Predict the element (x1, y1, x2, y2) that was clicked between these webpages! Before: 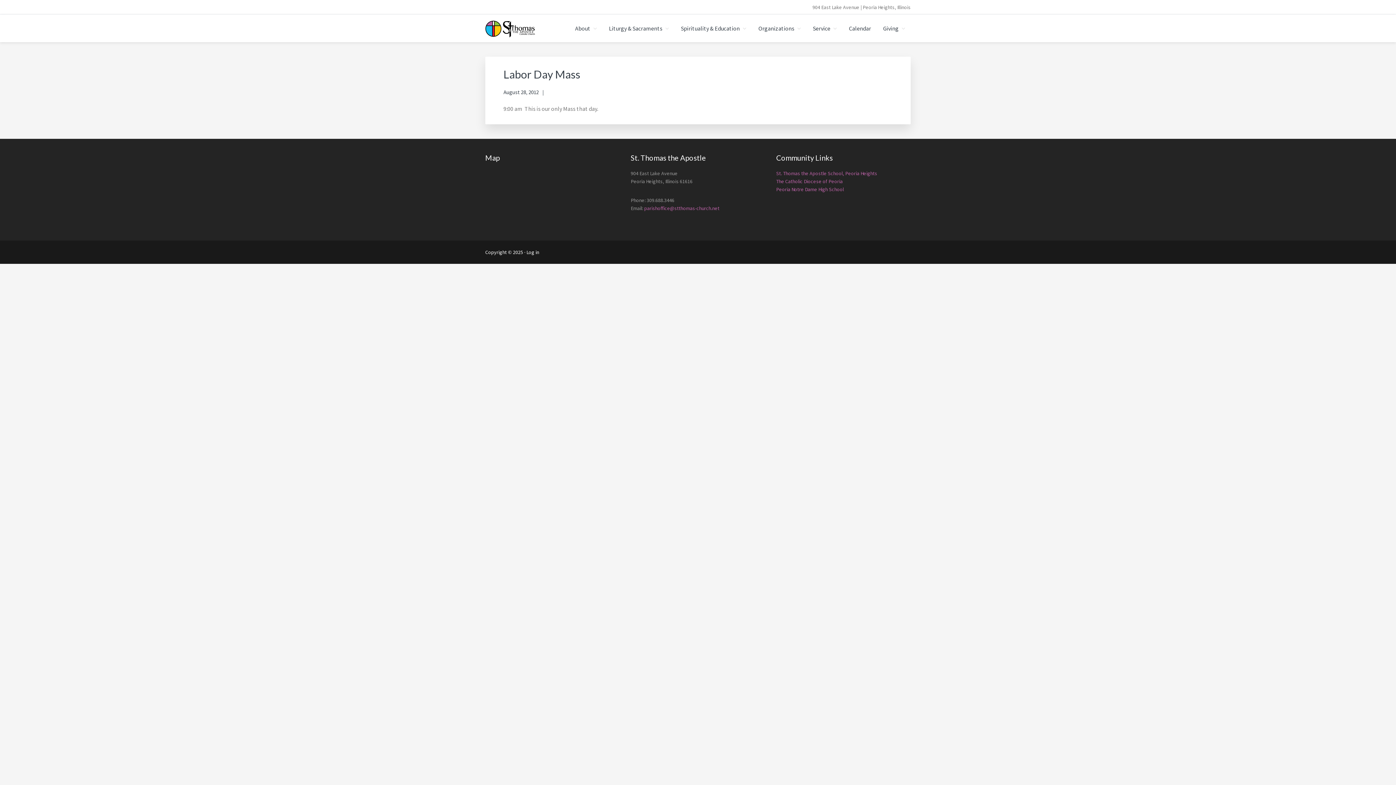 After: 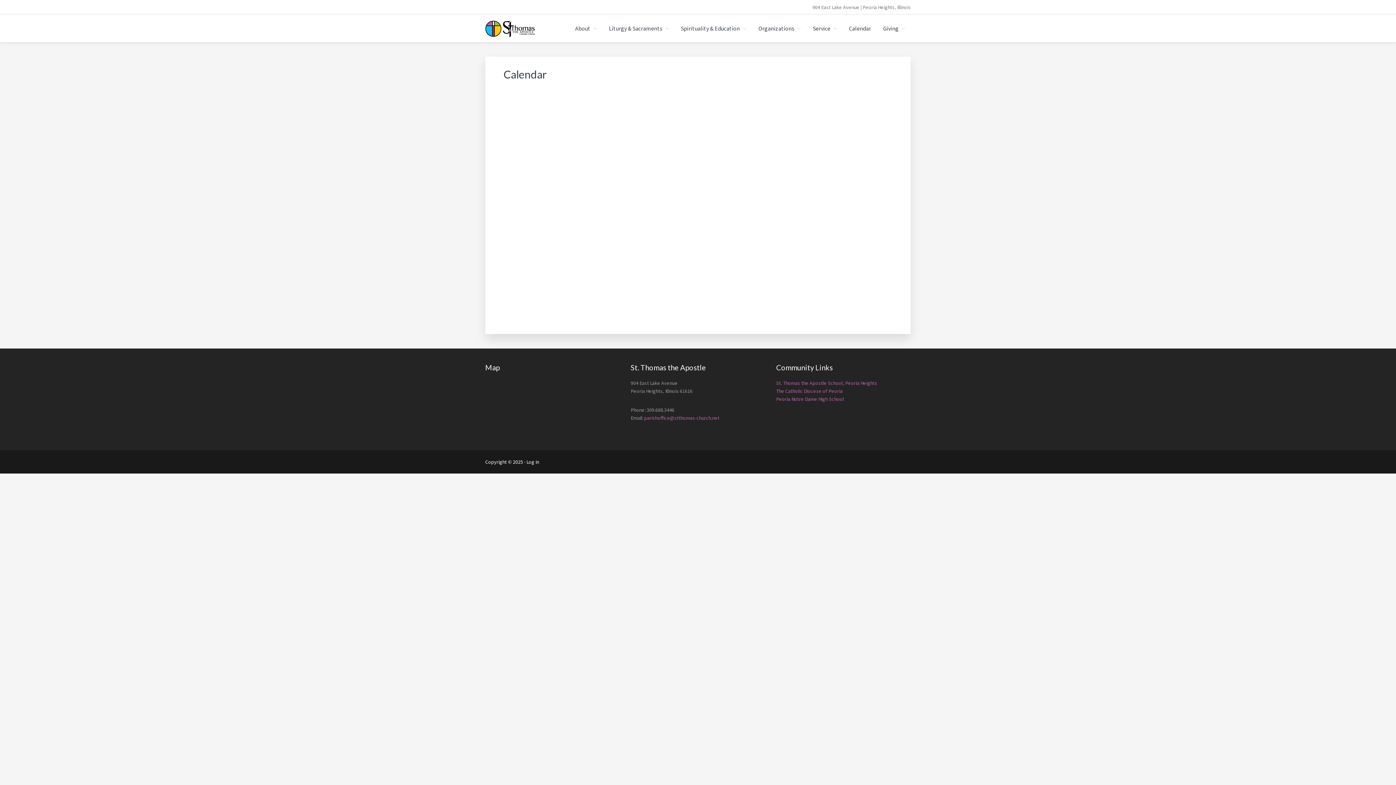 Action: bbox: (843, 14, 876, 42) label: Calendar